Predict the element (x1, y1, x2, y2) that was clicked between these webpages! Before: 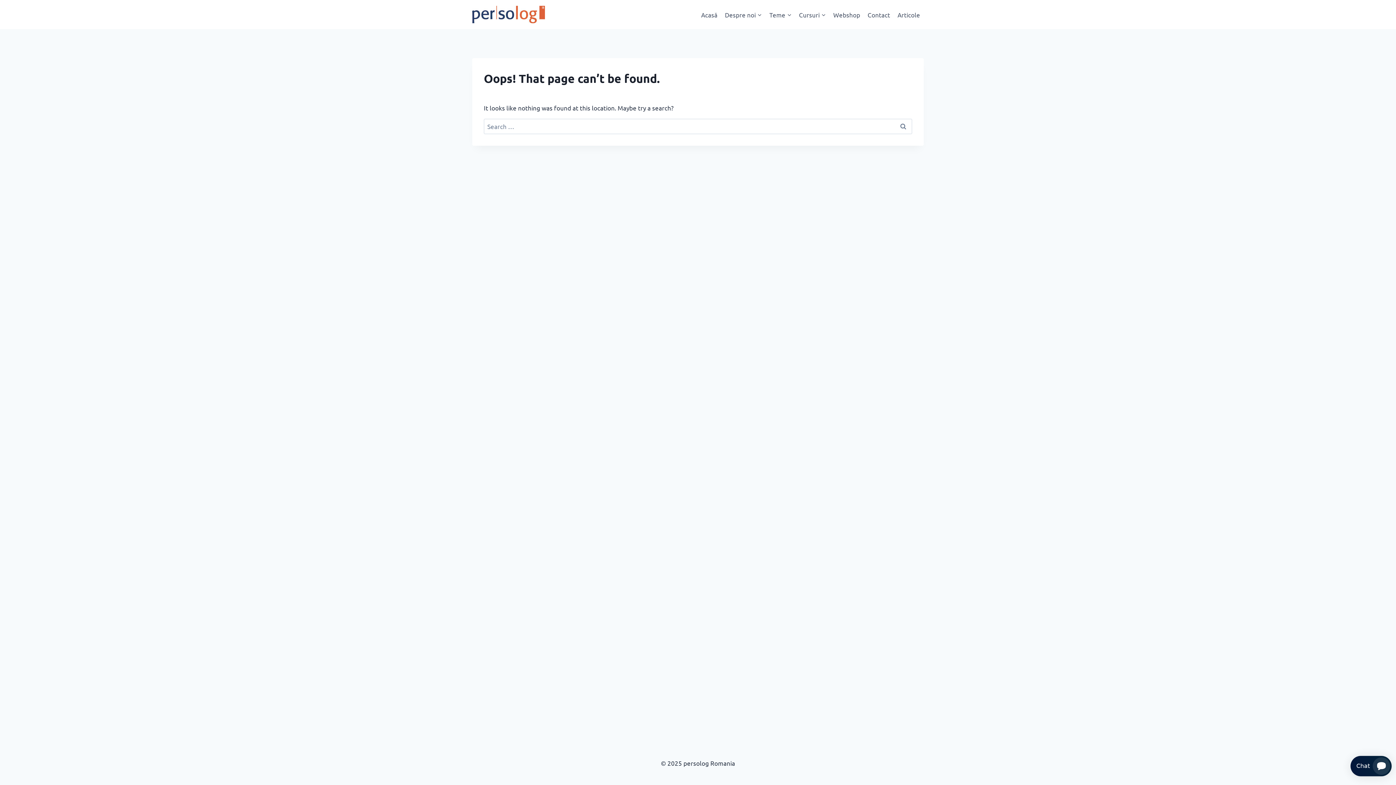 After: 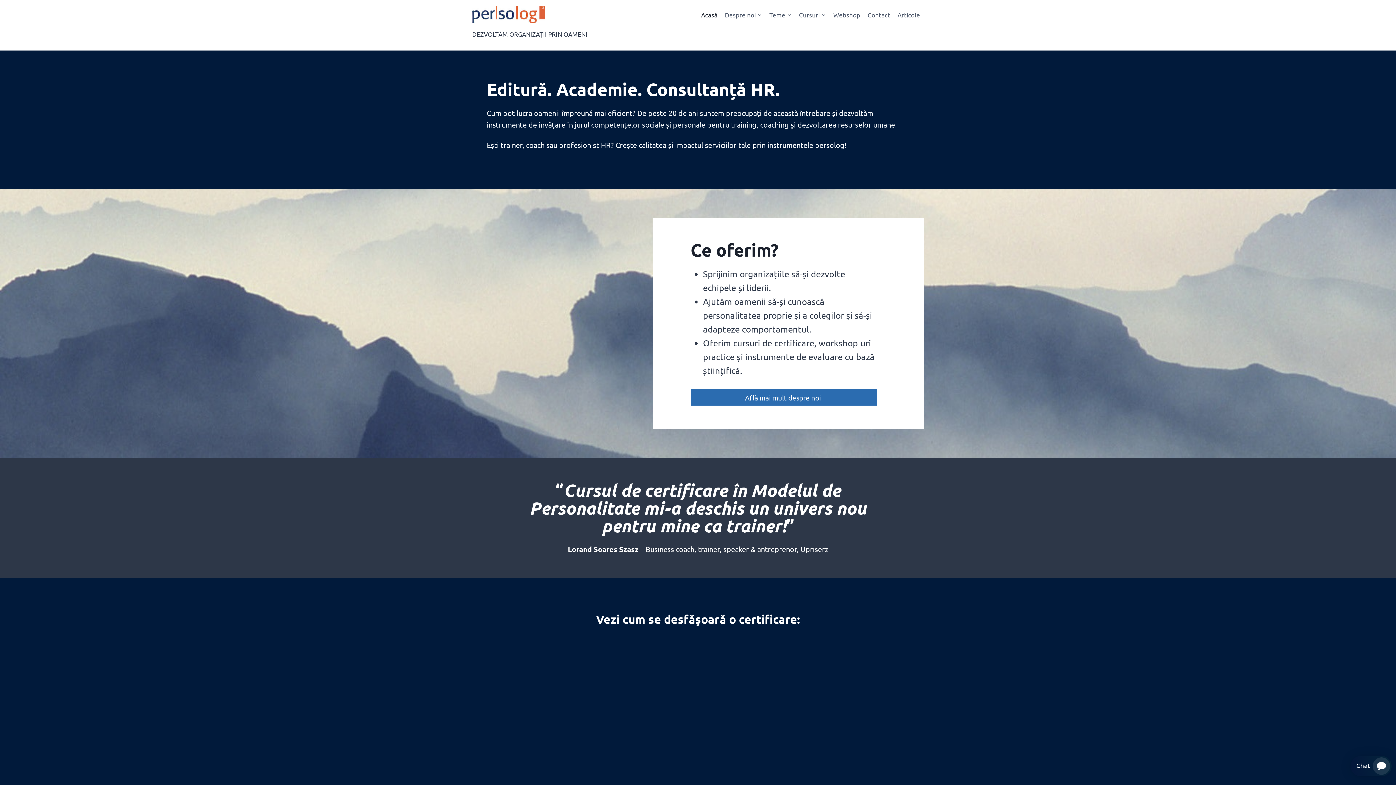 Action: bbox: (697, 5, 721, 23) label: Acasă